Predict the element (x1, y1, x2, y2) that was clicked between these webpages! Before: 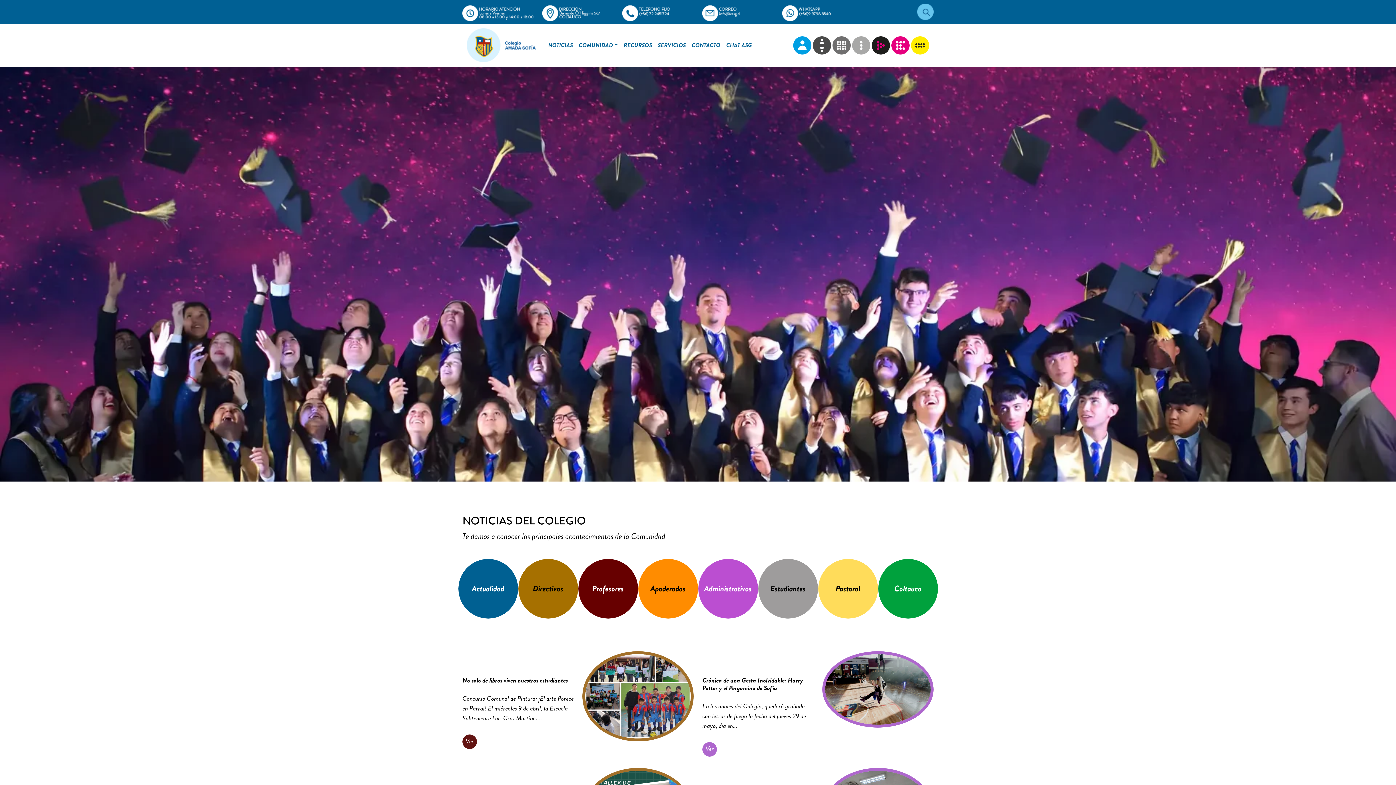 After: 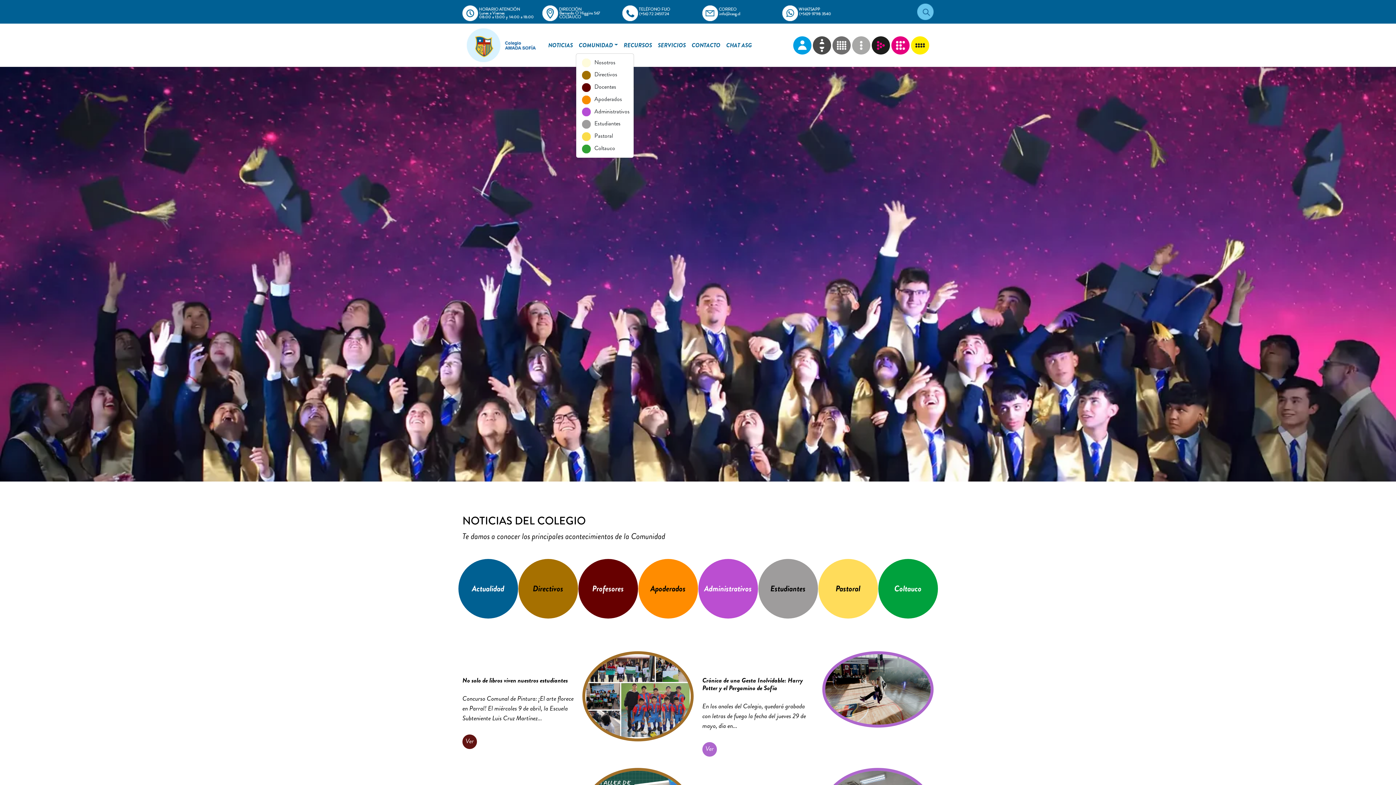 Action: label: COMUNIDAD bbox: (576, 38, 620, 52)